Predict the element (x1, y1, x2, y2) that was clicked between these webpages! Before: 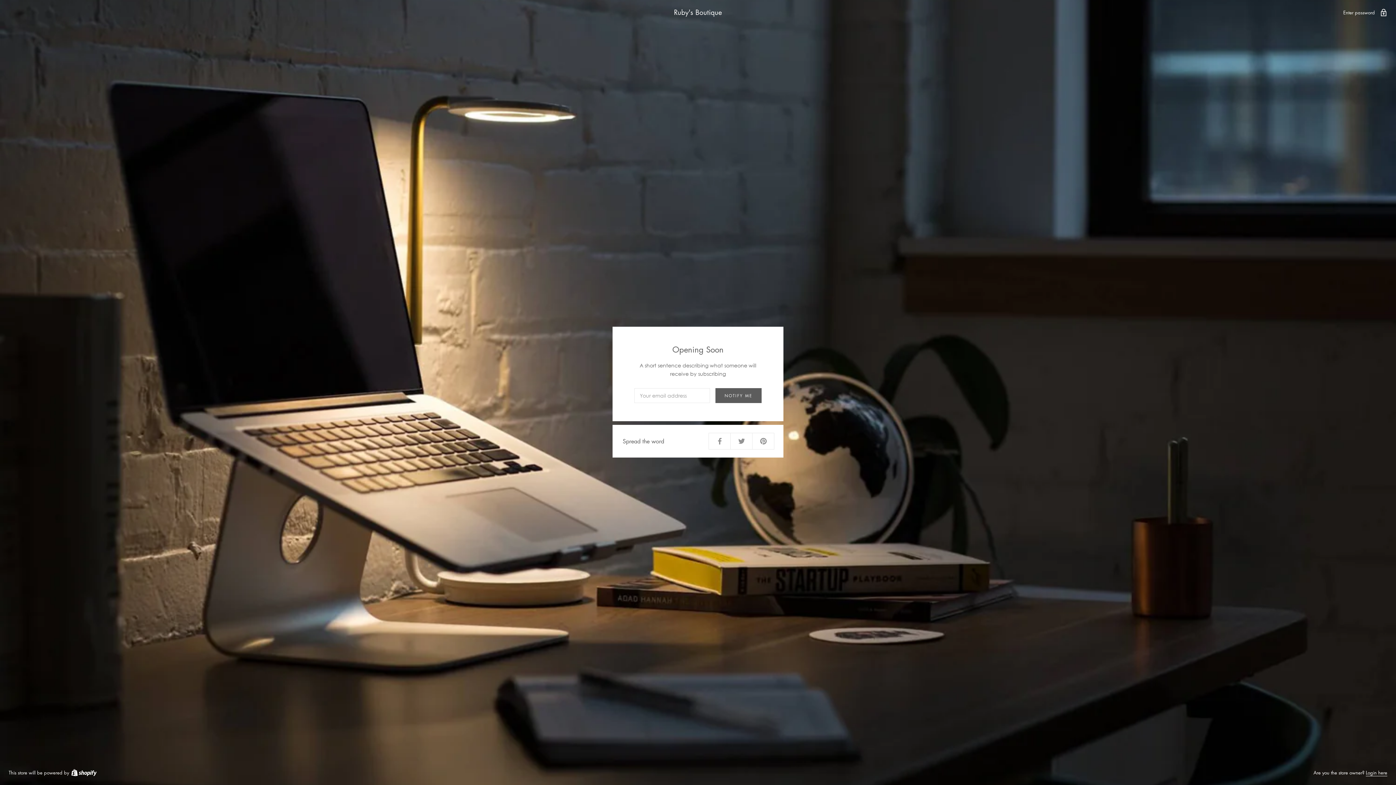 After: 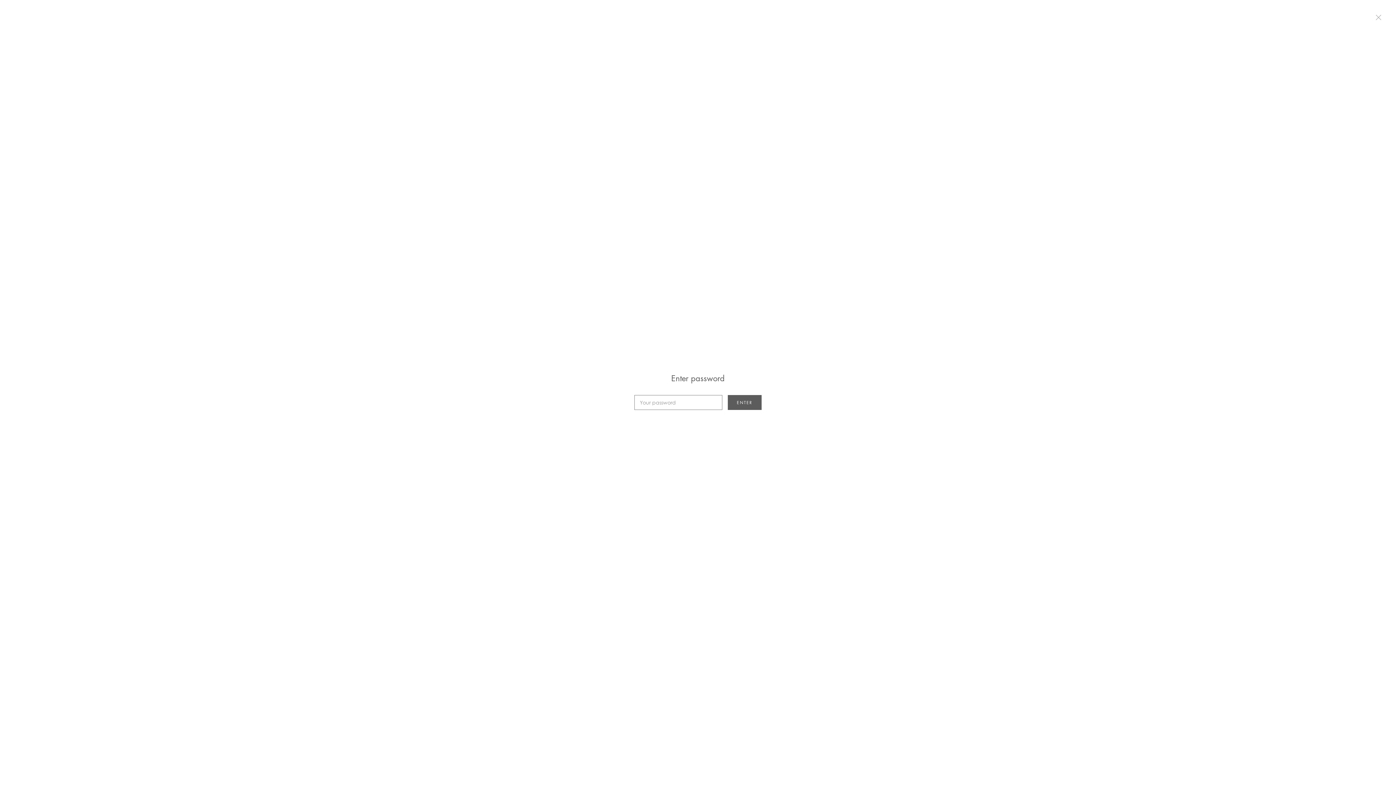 Action: bbox: (1343, 8, 1387, 16) label: Enter password 